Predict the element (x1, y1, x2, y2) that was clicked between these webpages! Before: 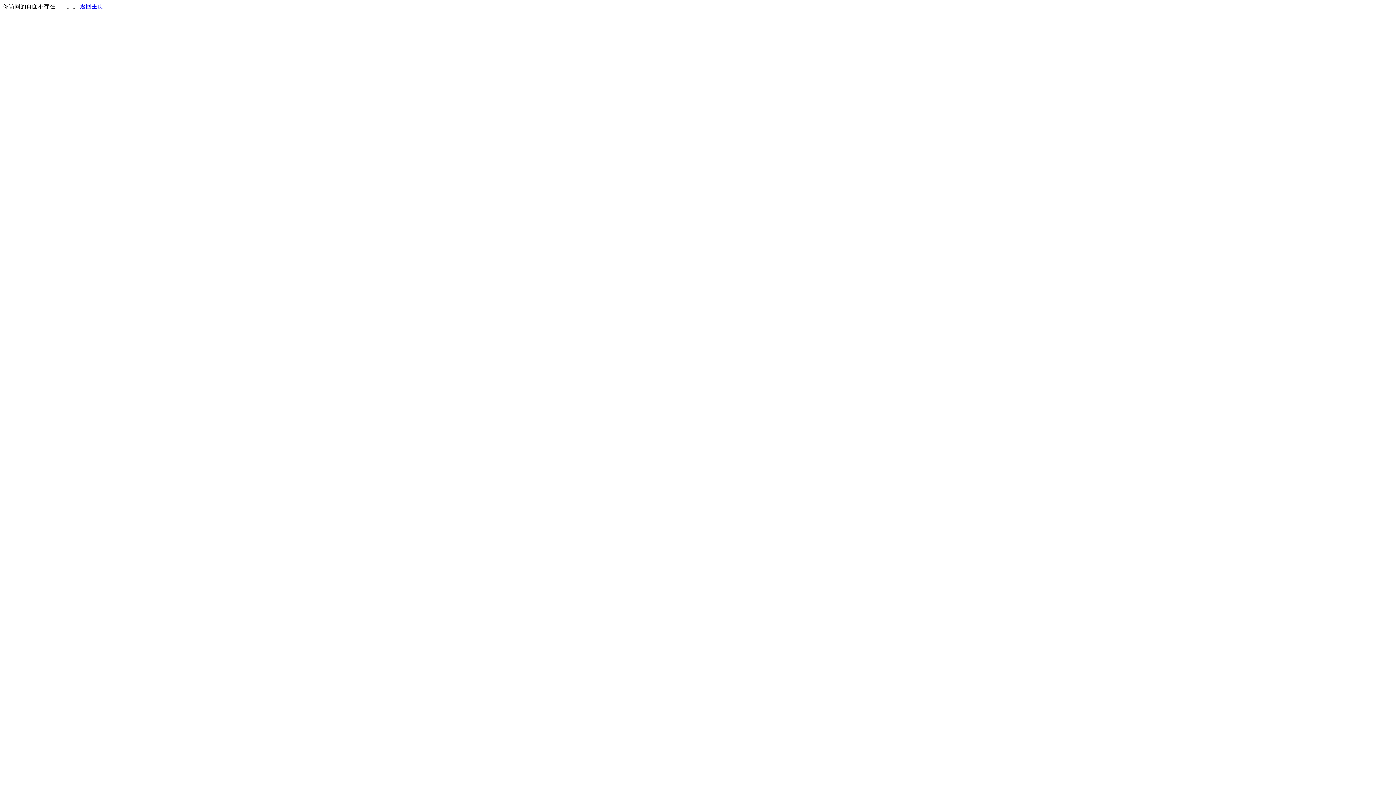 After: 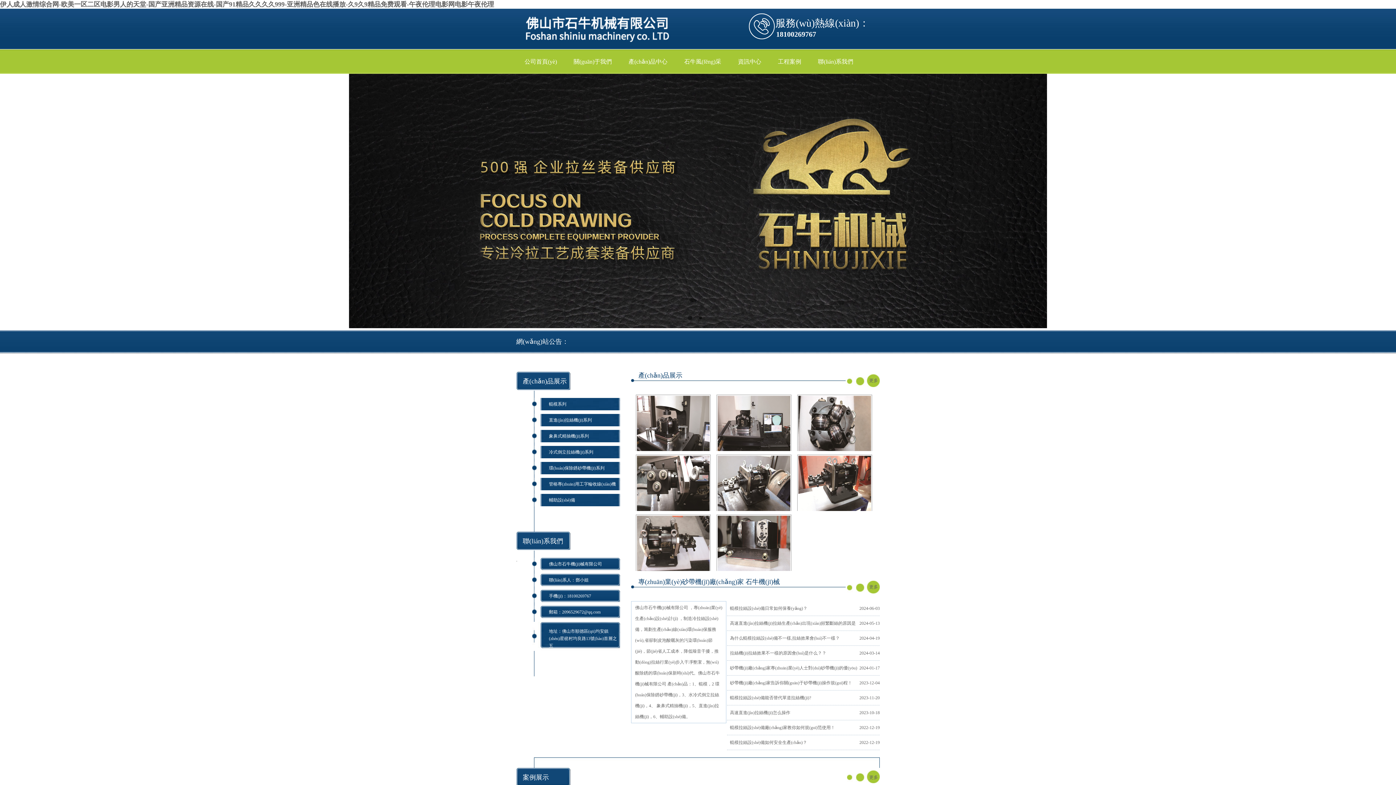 Action: label: 返回主页 bbox: (80, 3, 103, 9)